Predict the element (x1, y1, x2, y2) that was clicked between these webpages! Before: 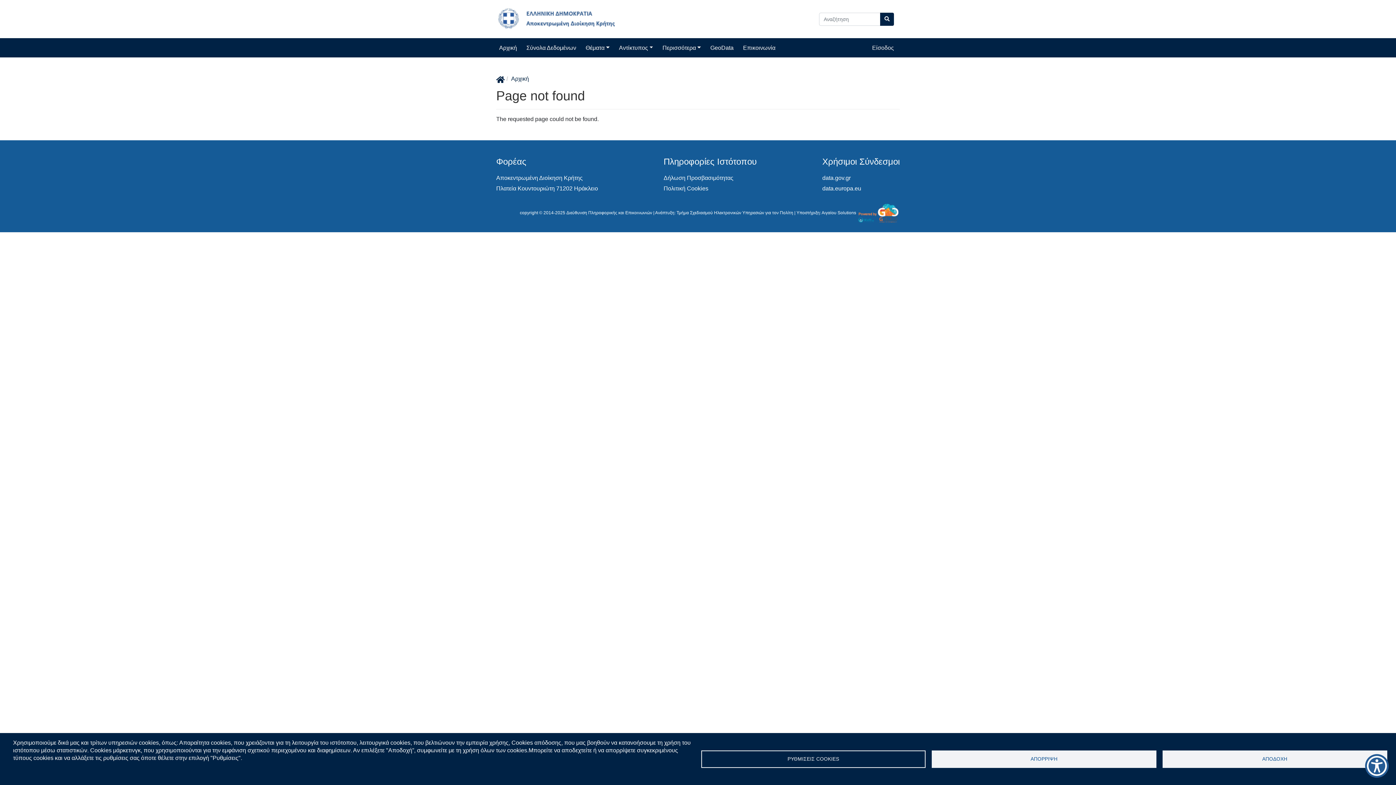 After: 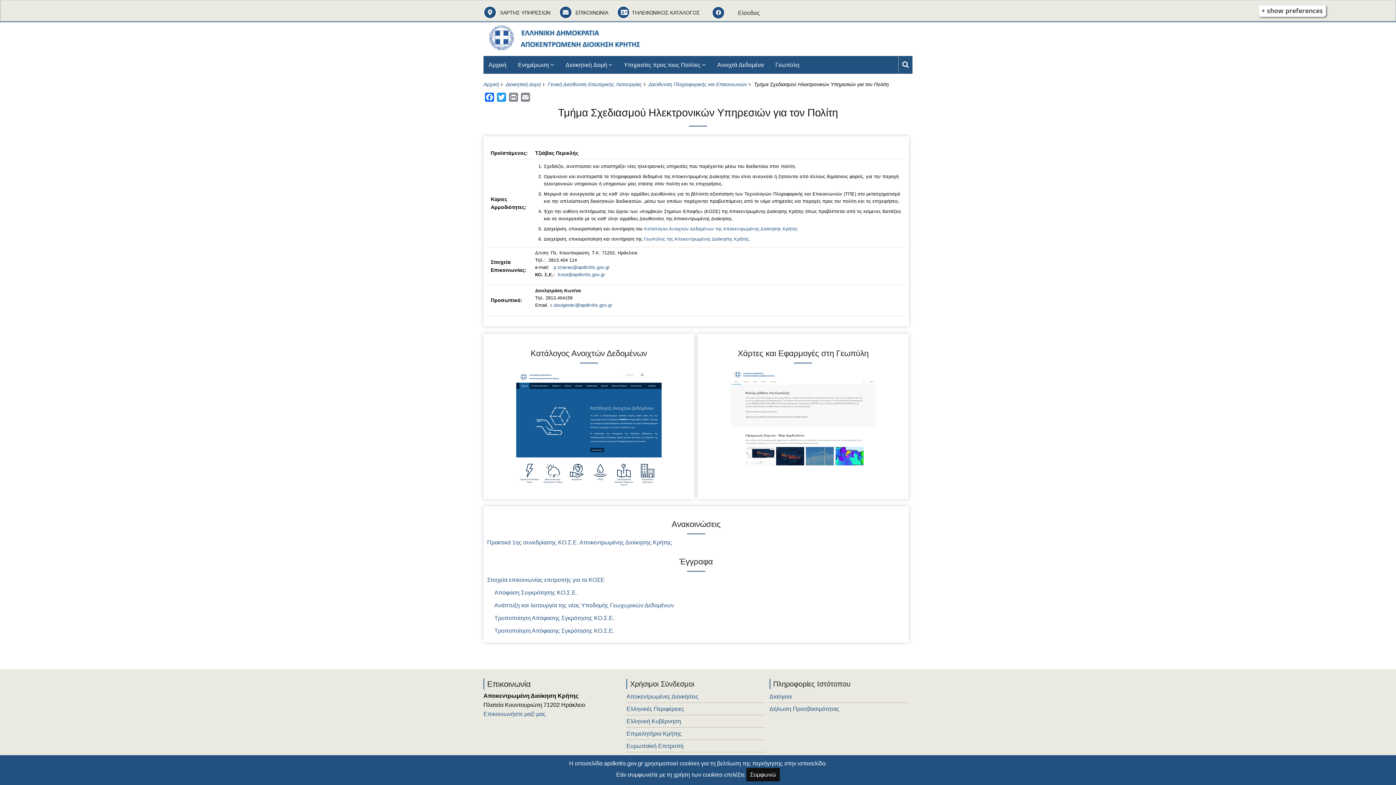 Action: label: Τμήμα Σχεδιασμού Ηλεκτρονικών Υπηρεσιών για τον Πολίτη bbox: (676, 210, 793, 215)